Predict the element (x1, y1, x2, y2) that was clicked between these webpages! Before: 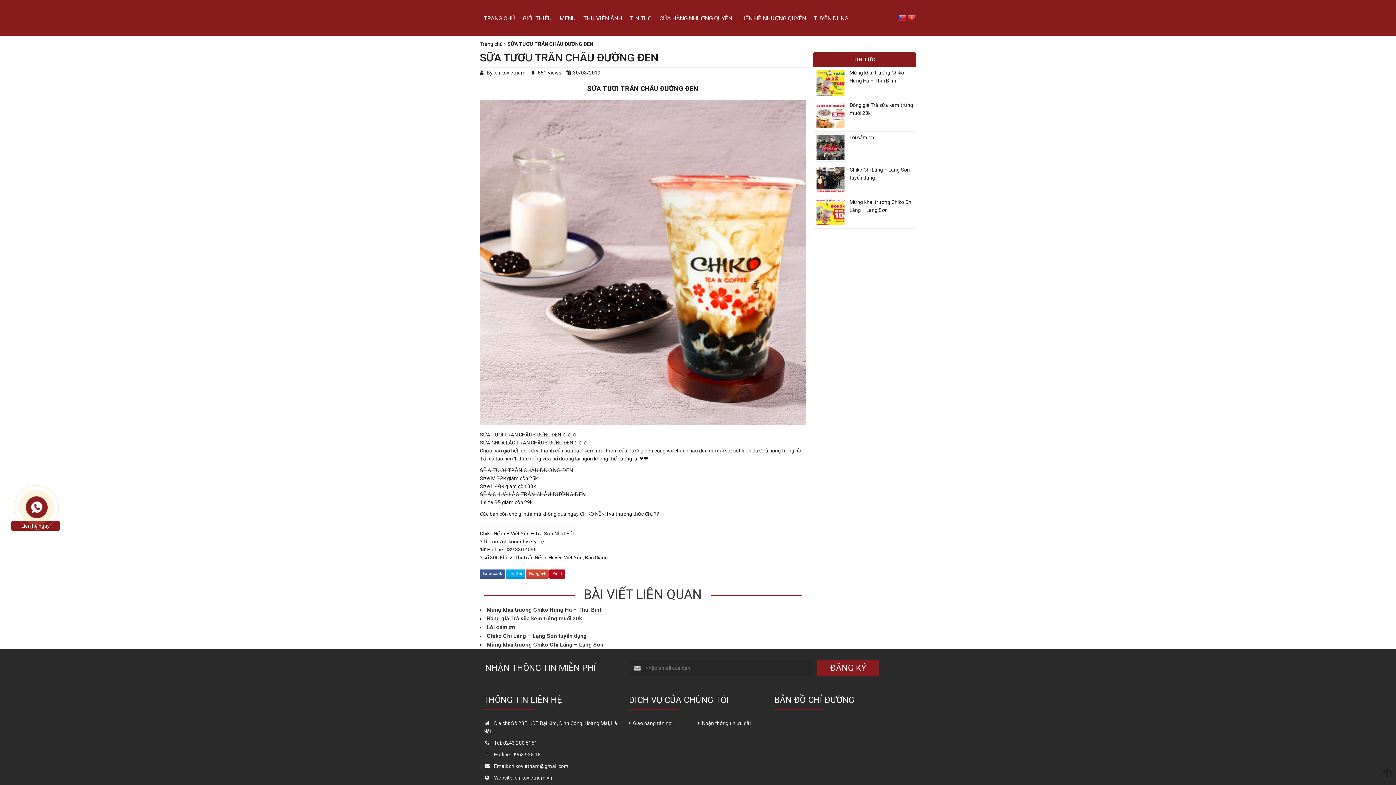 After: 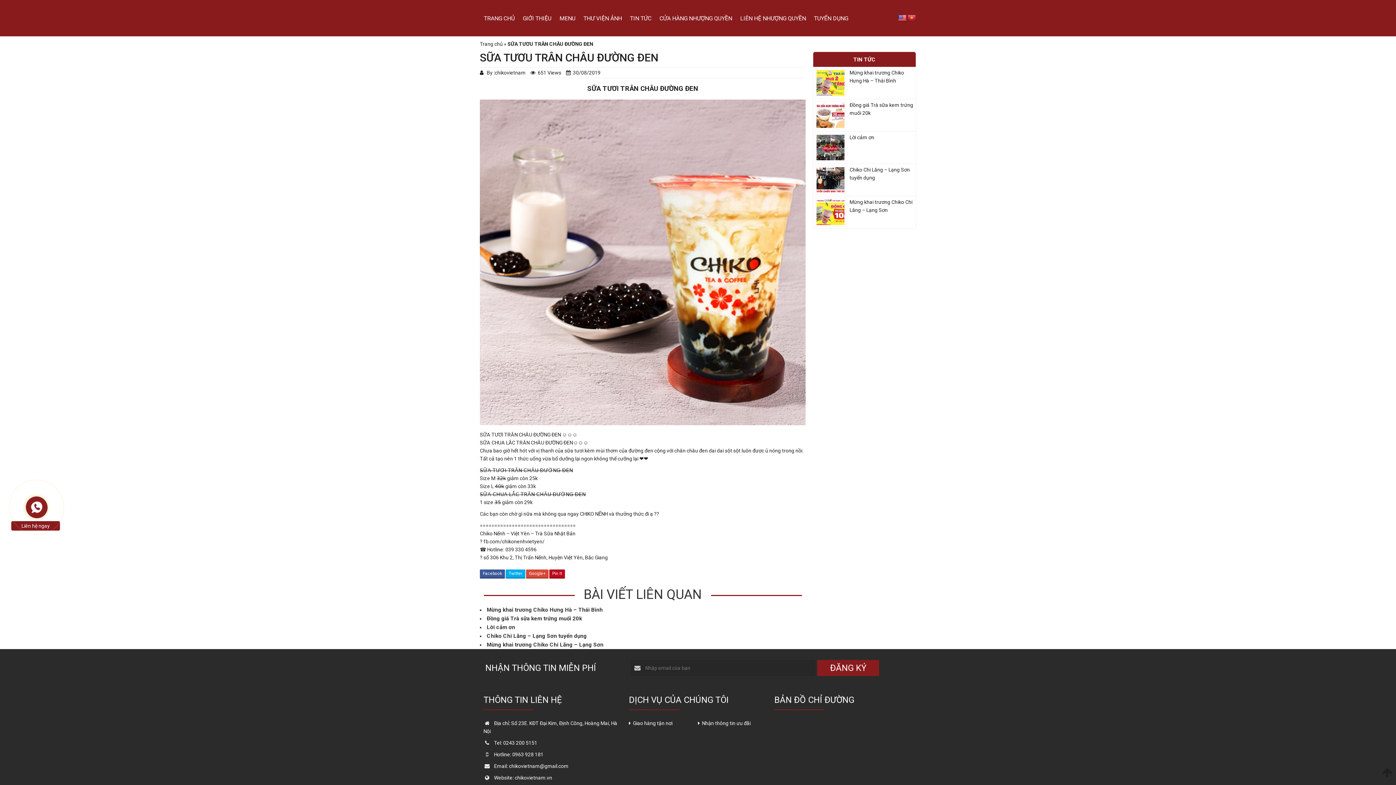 Action: label: Giao hàng tận nơi bbox: (629, 719, 672, 727)